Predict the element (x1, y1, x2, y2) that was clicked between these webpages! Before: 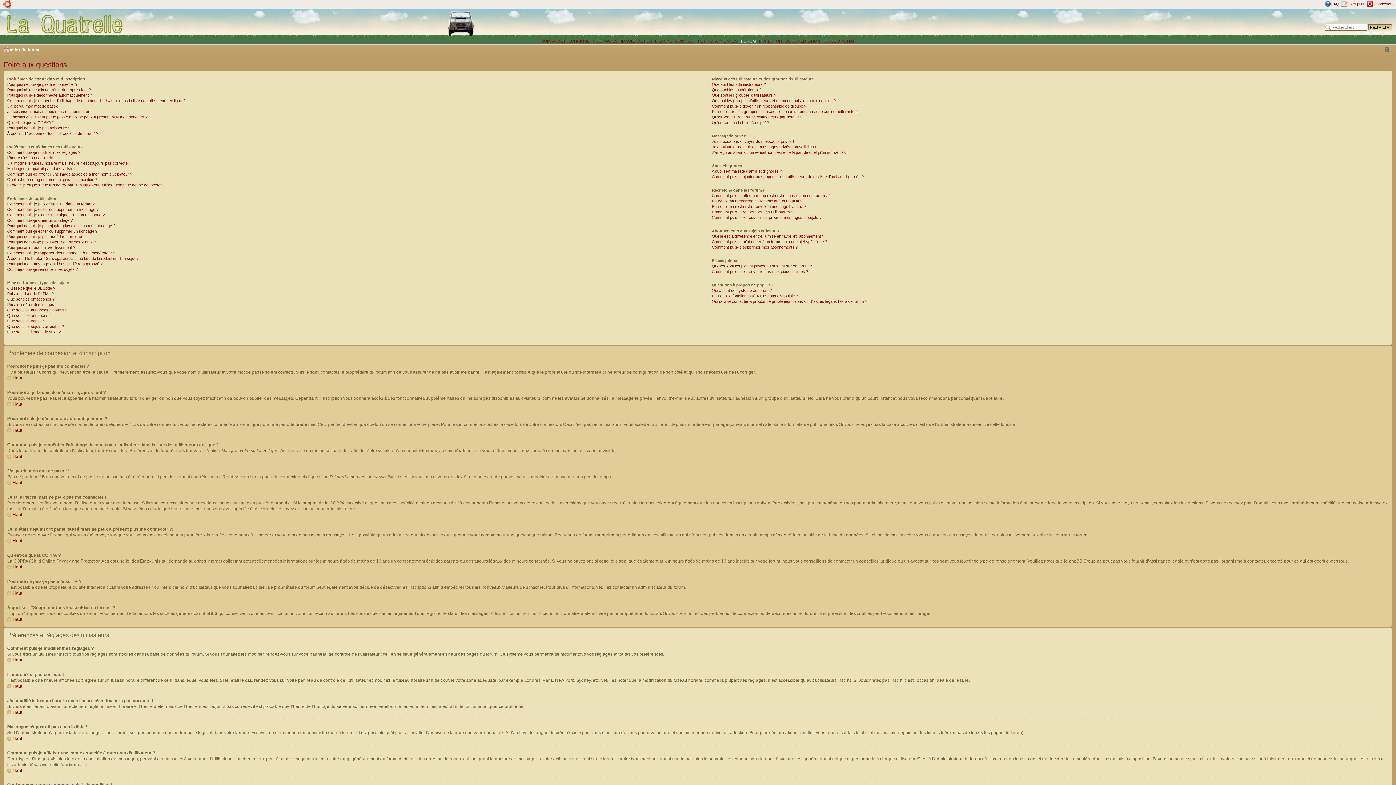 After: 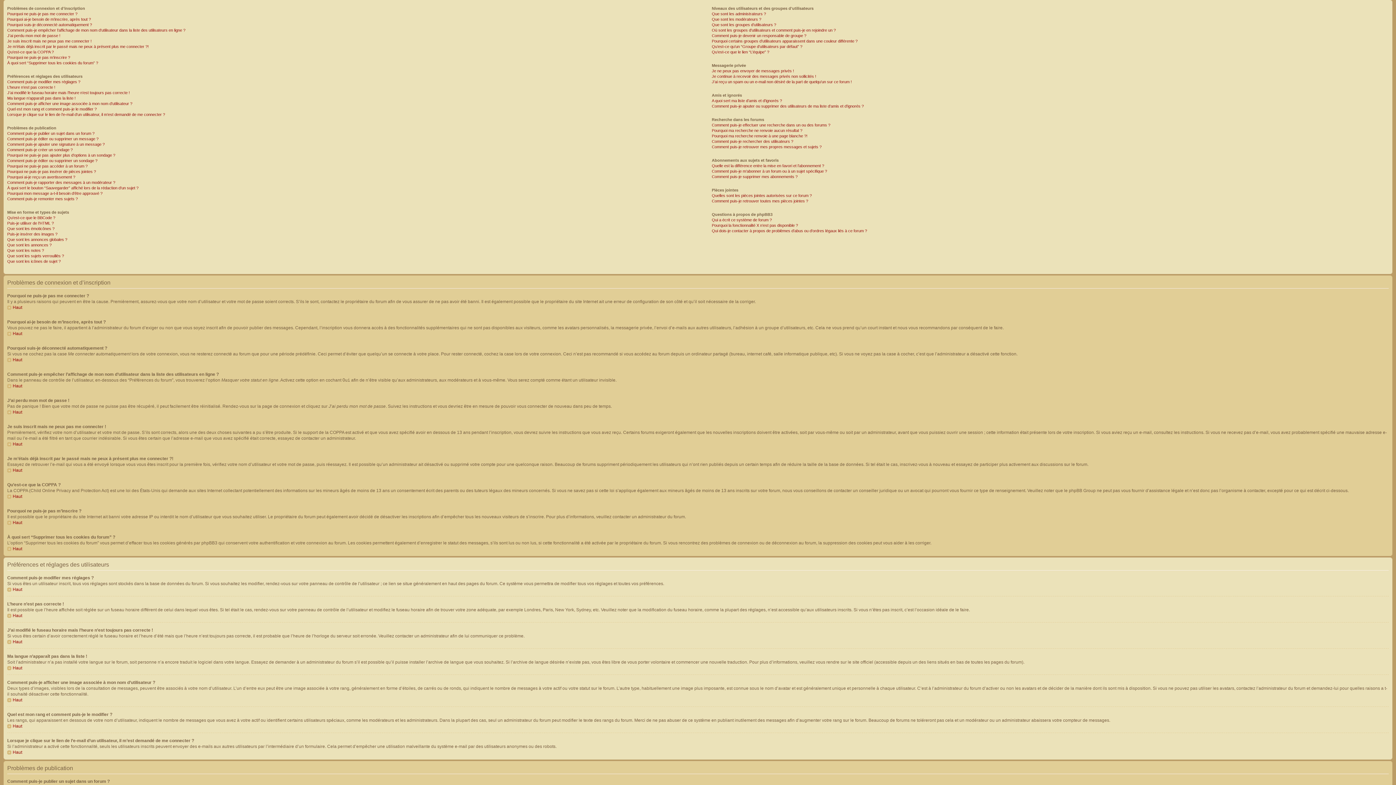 Action: bbox: (7, 768, 22, 773) label: Haut